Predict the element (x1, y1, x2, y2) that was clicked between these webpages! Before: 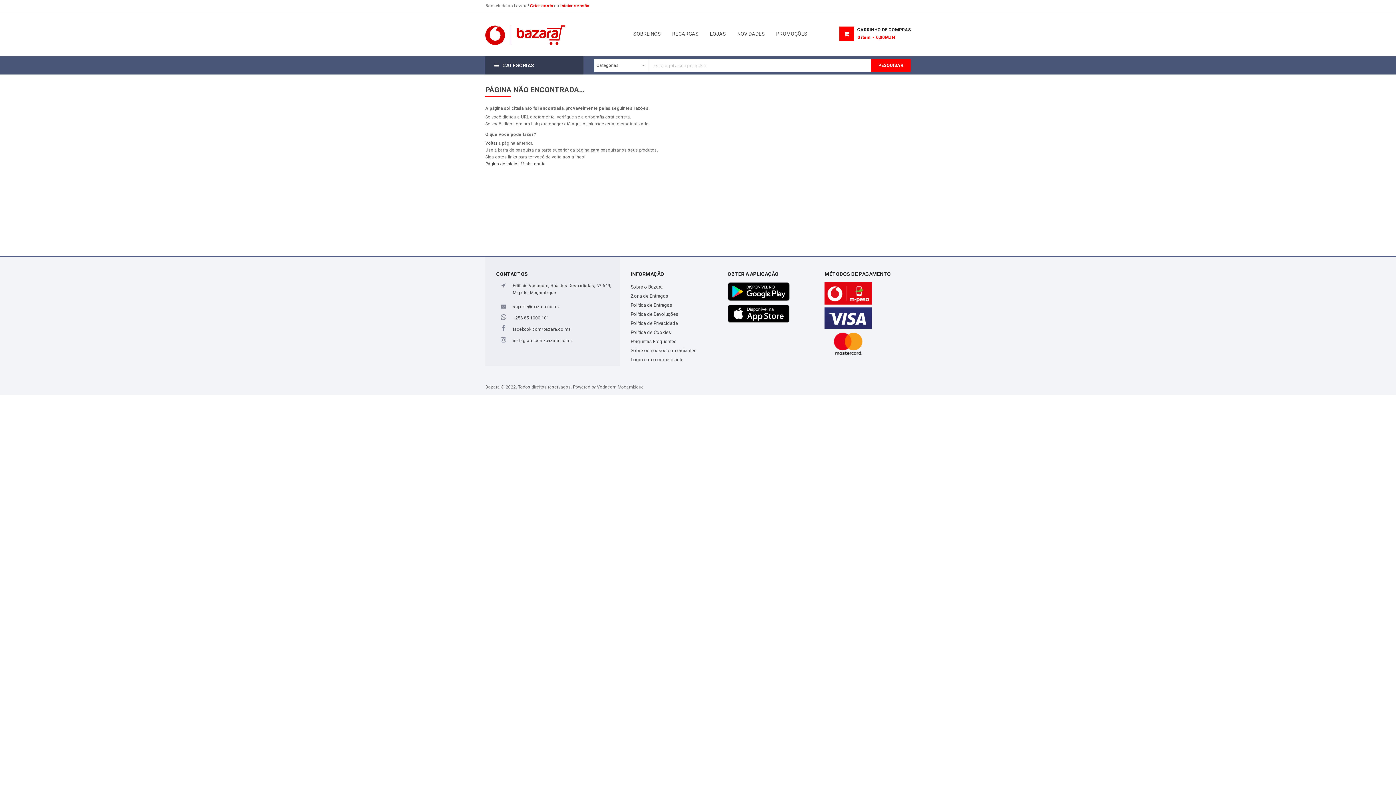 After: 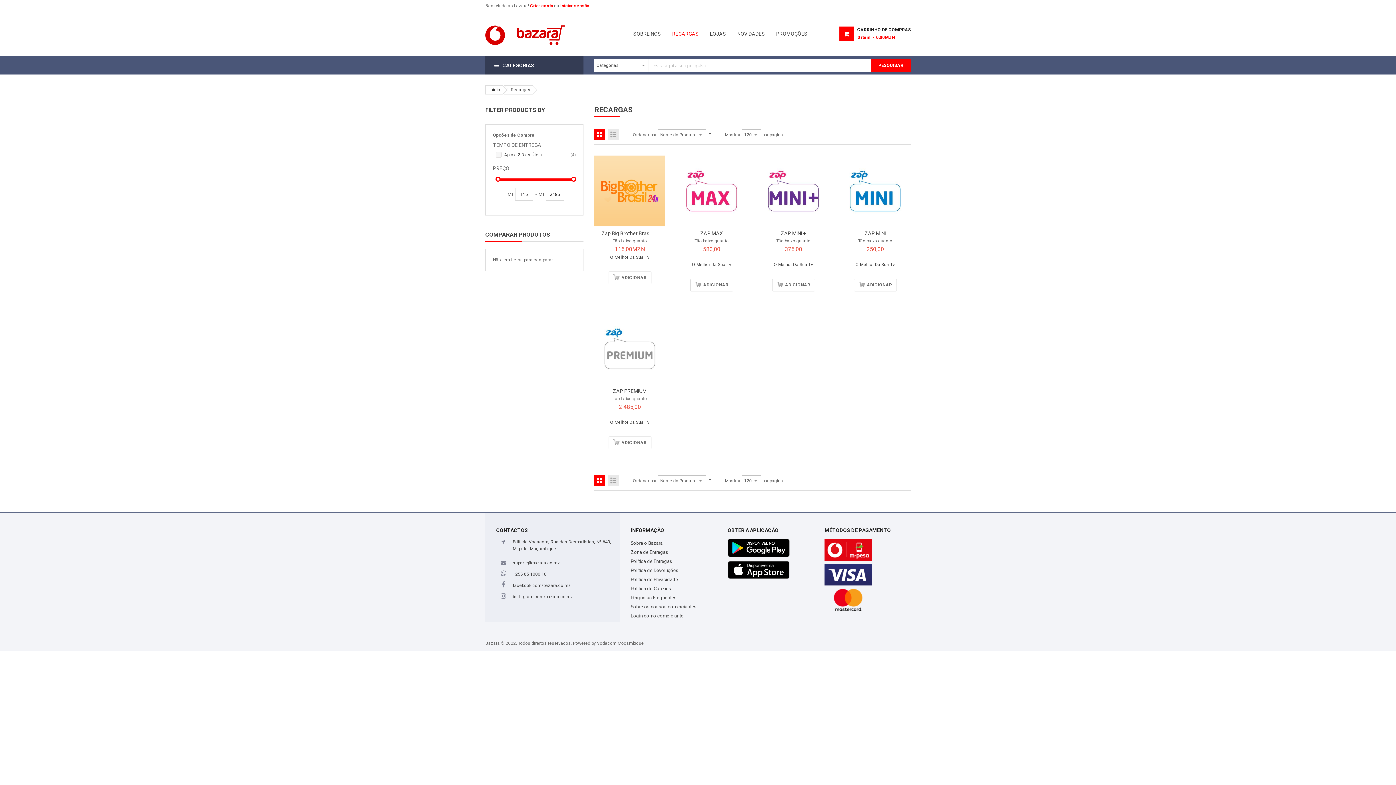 Action: bbox: (666, 28, 704, 39) label: RECARGAS